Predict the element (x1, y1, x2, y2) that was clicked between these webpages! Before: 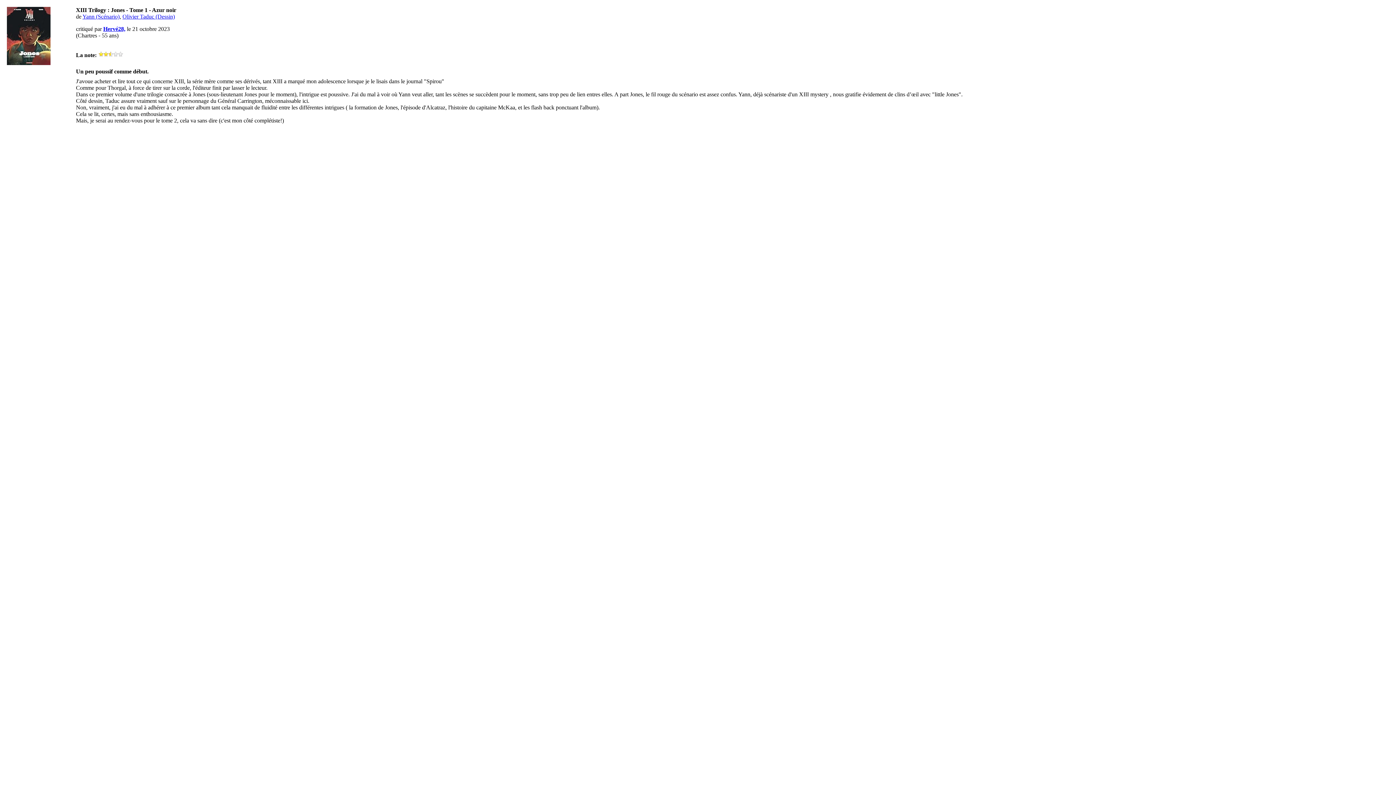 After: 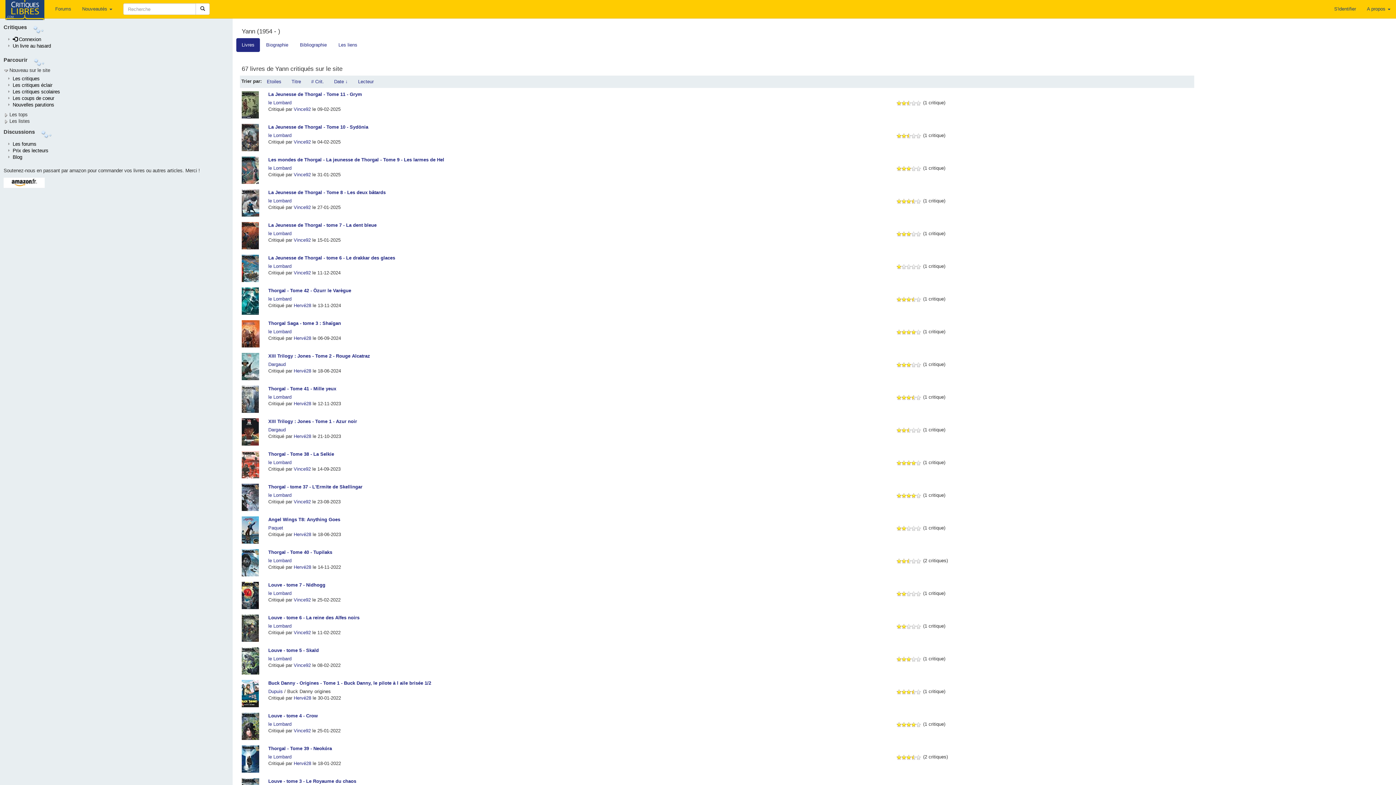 Action: label: Yann (Scénario) bbox: (82, 13, 119, 19)